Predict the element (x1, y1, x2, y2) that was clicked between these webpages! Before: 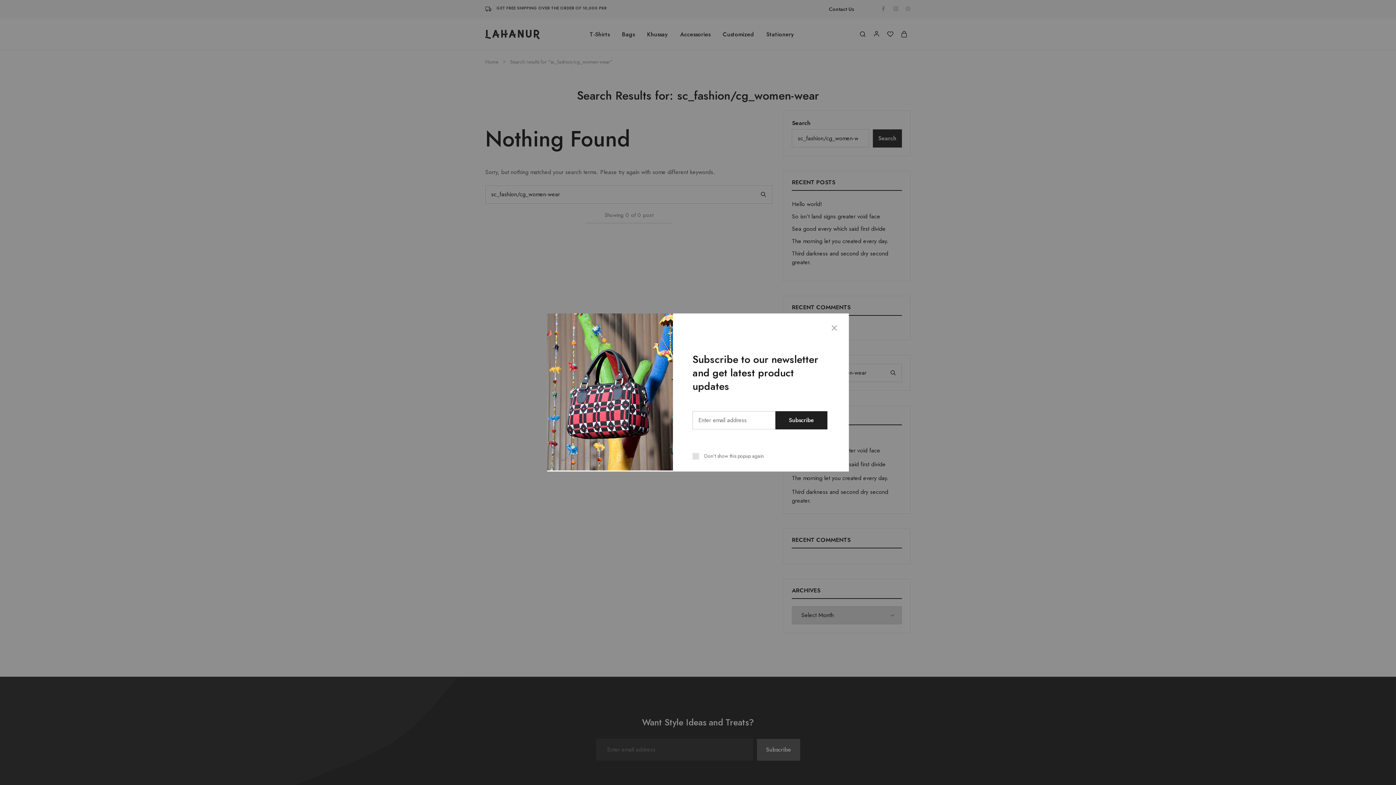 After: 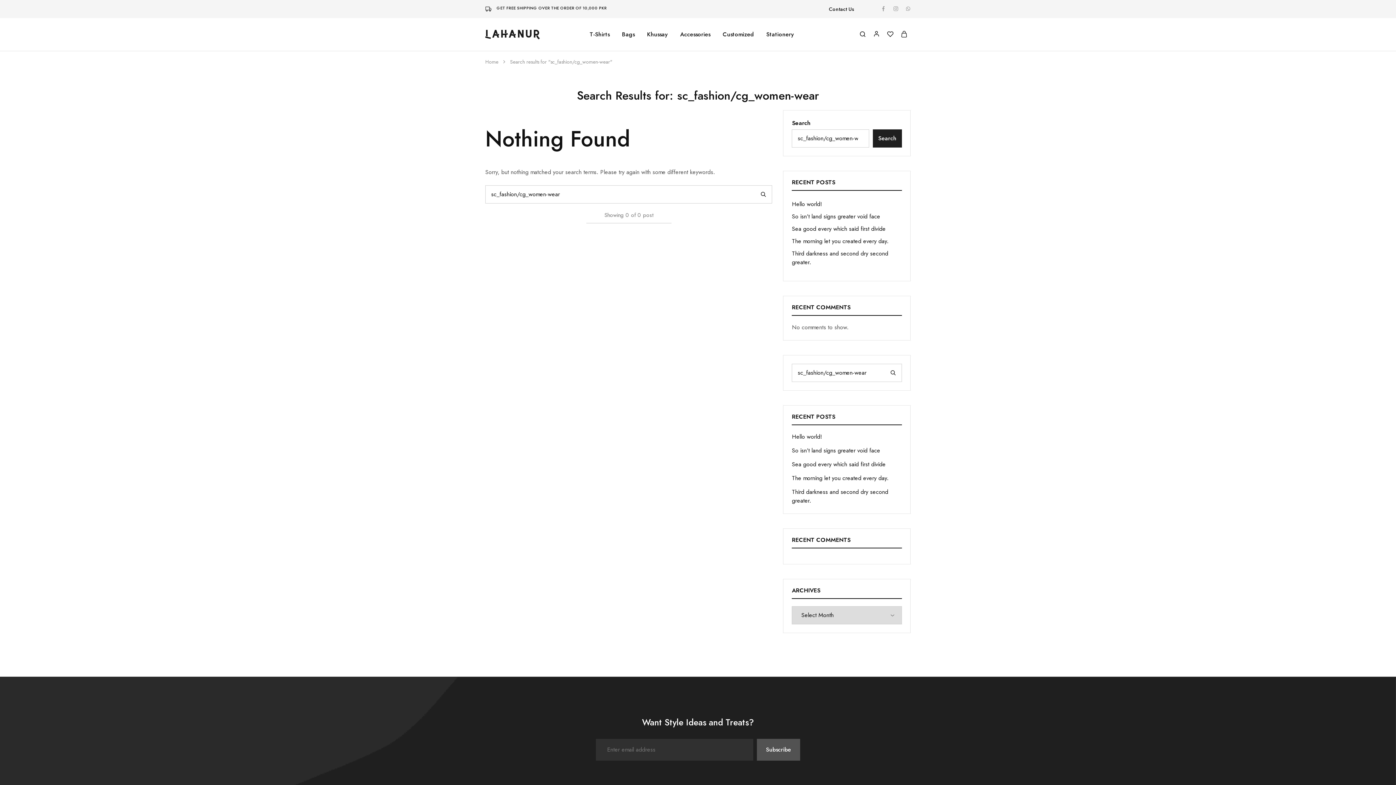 Action: bbox: (692, 452, 763, 460) label: Don't show this popup again